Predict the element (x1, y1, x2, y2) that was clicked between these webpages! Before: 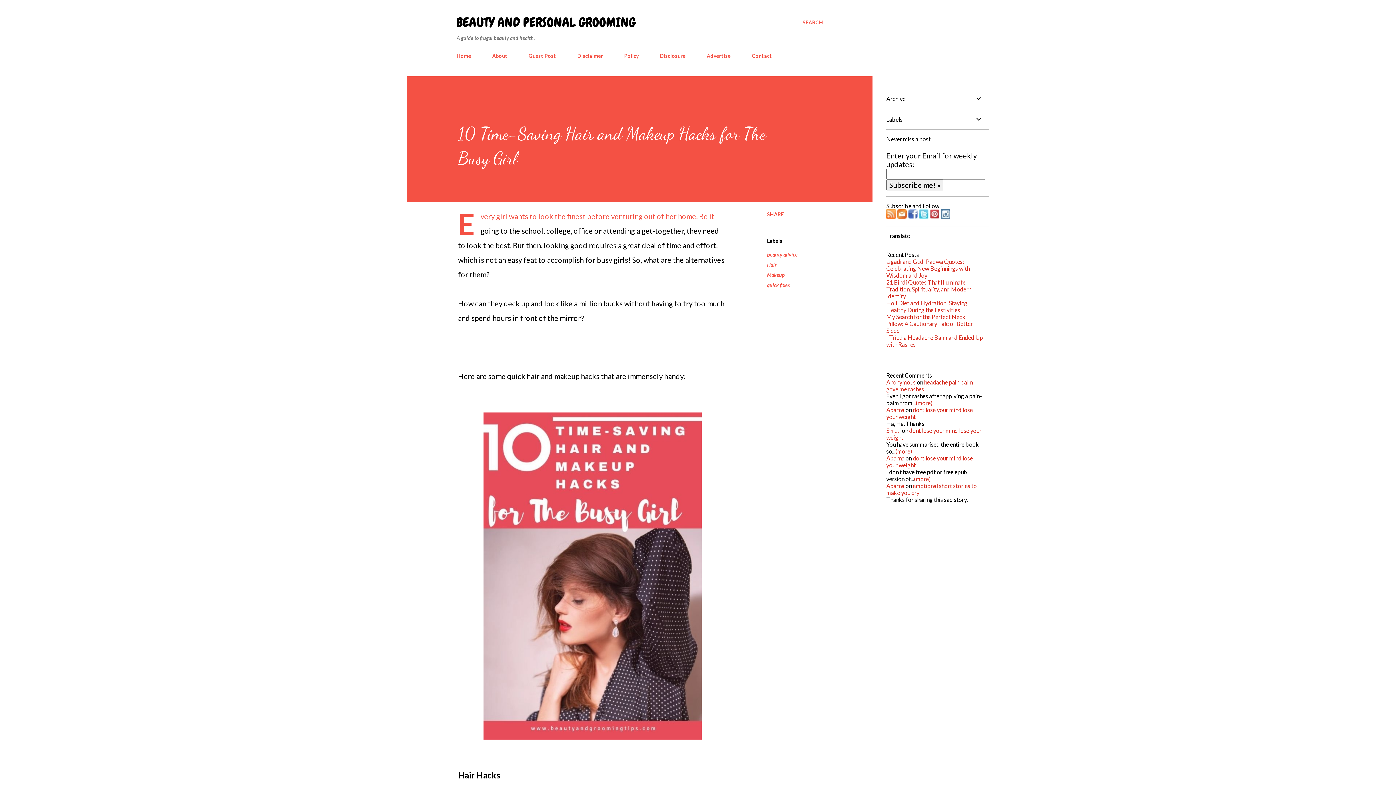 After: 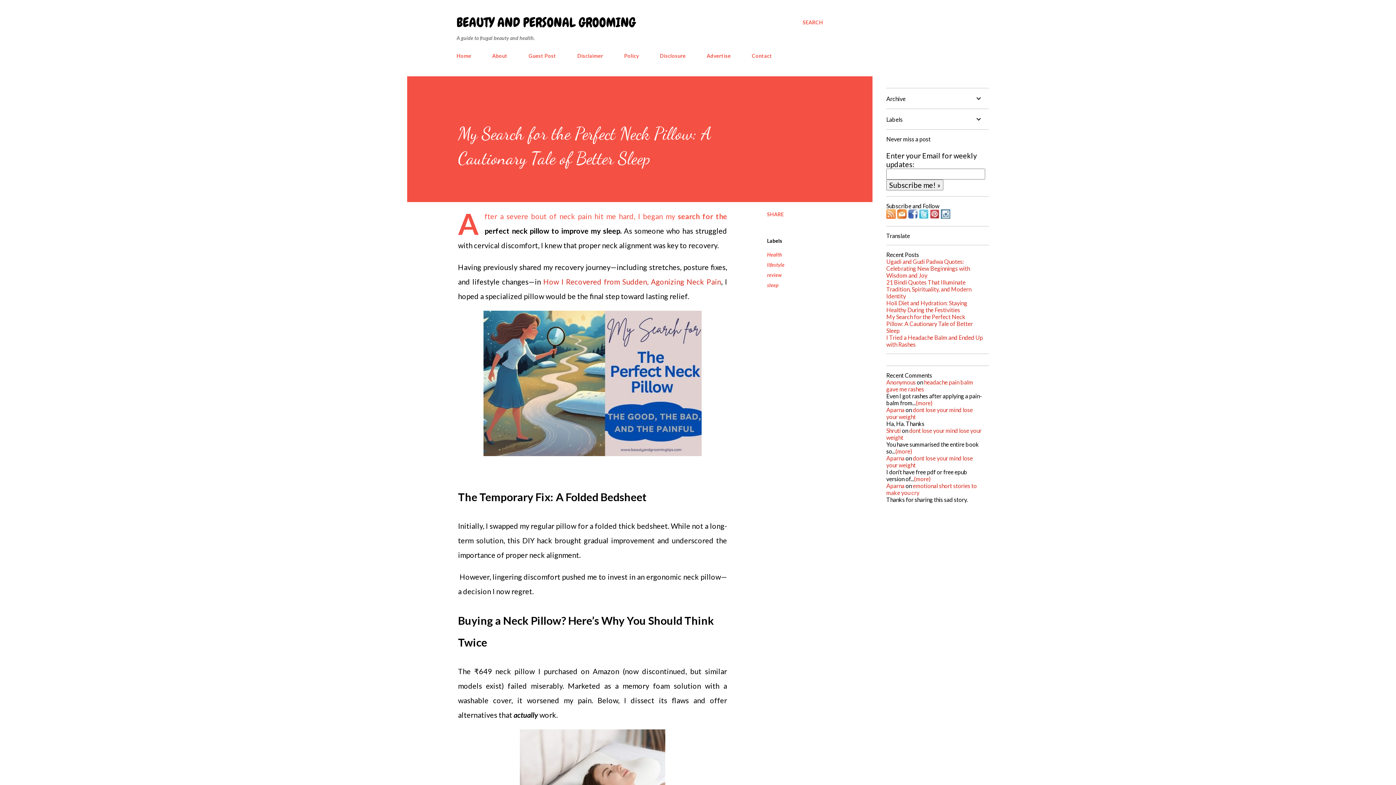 Action: bbox: (886, 313, 973, 334) label: My Search for the Perfect Neck Pillow: A Cautionary Tale of Better Sleep